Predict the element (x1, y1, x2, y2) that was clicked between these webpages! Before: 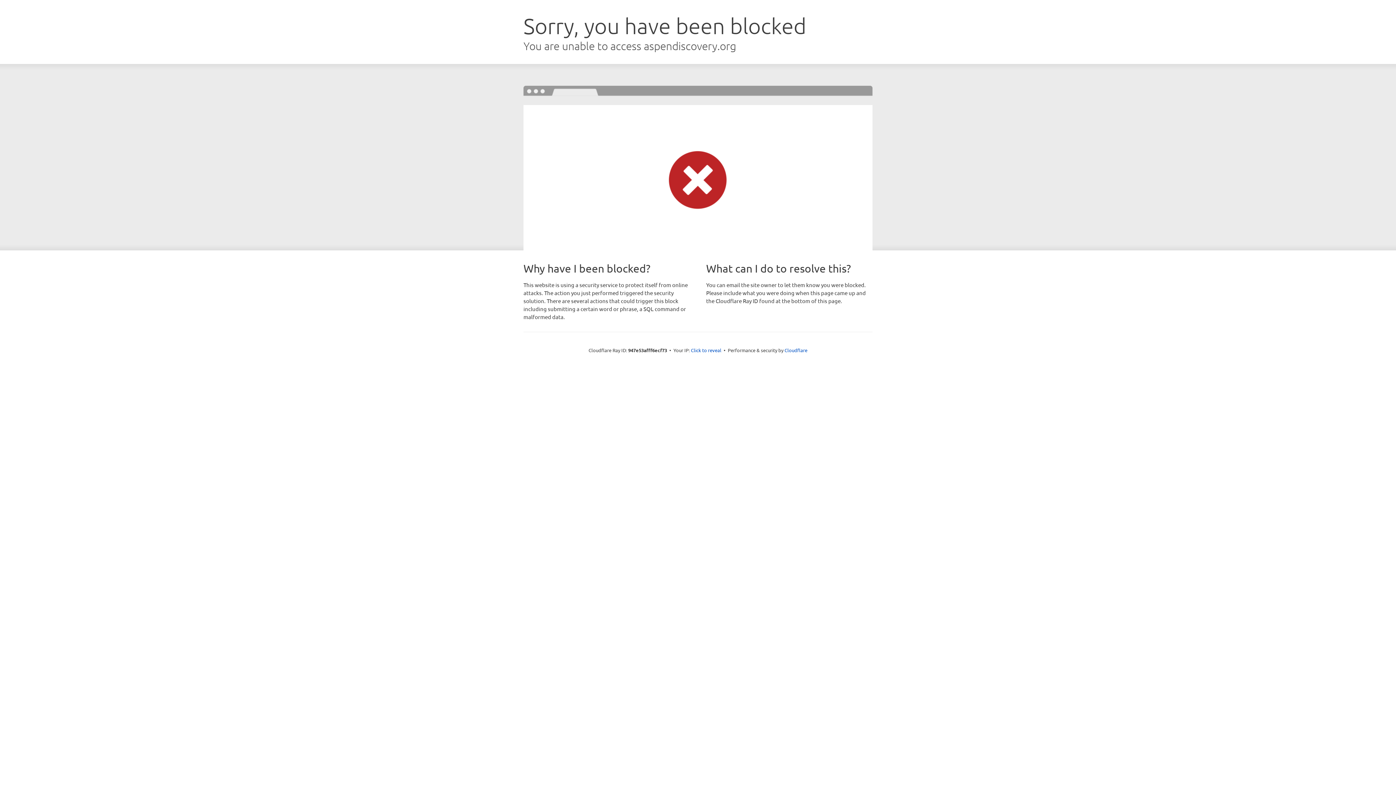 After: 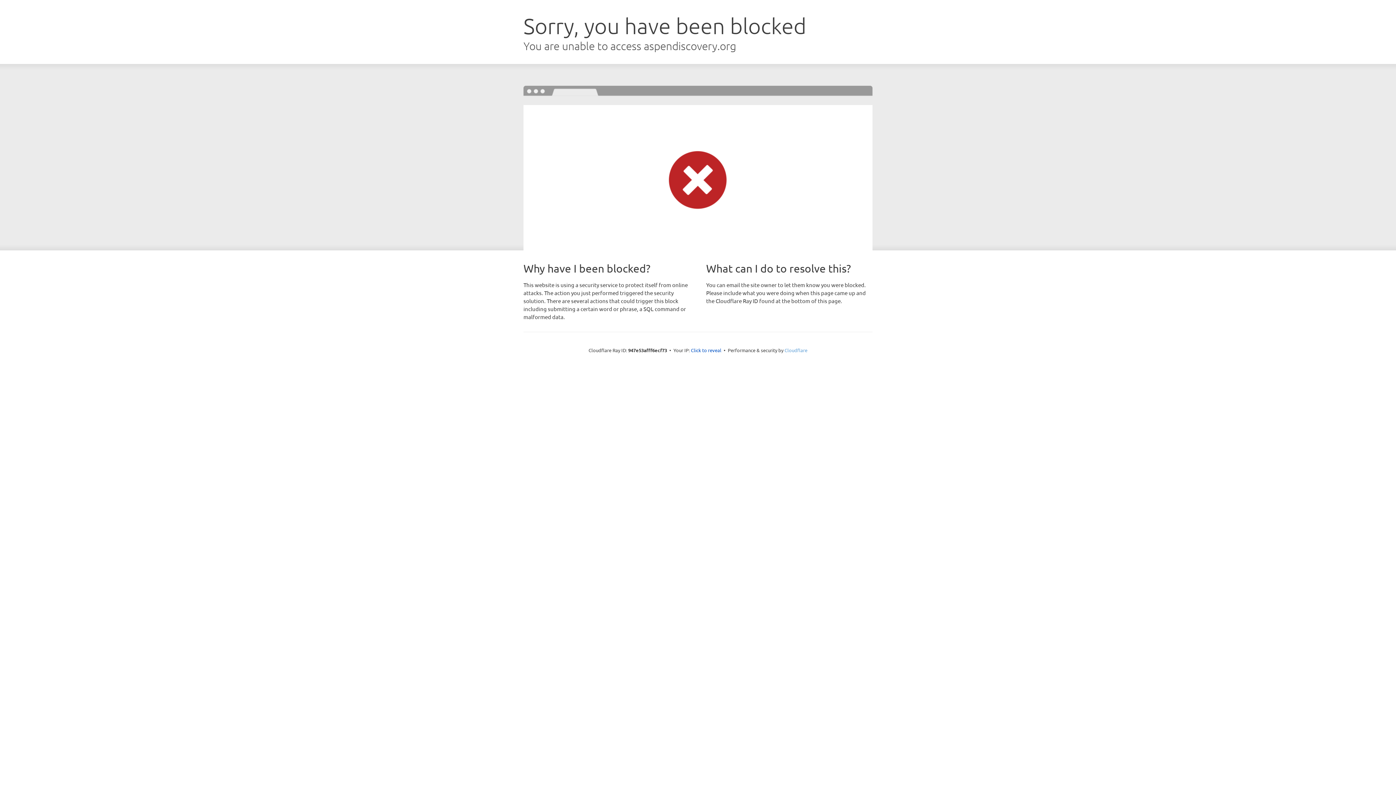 Action: bbox: (784, 347, 807, 353) label: Cloudflare